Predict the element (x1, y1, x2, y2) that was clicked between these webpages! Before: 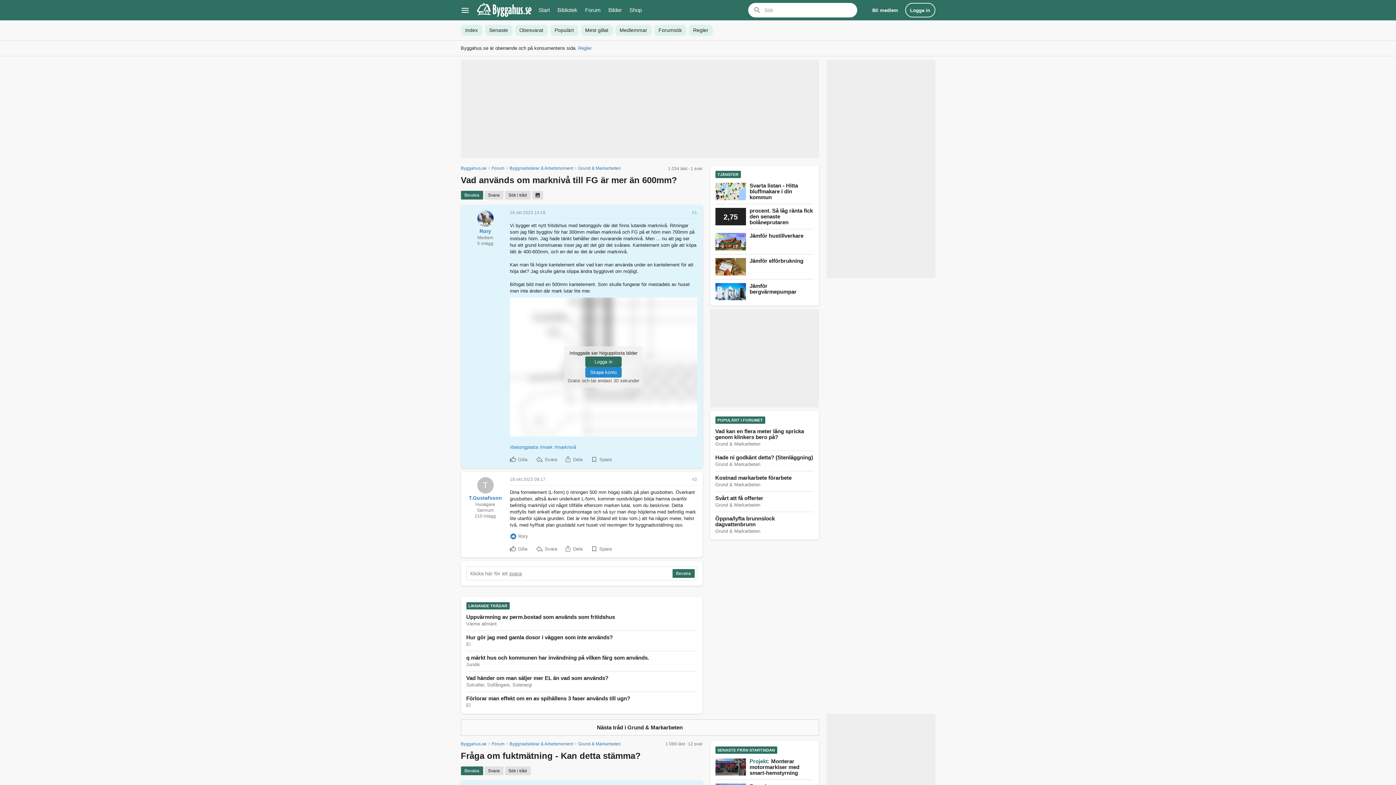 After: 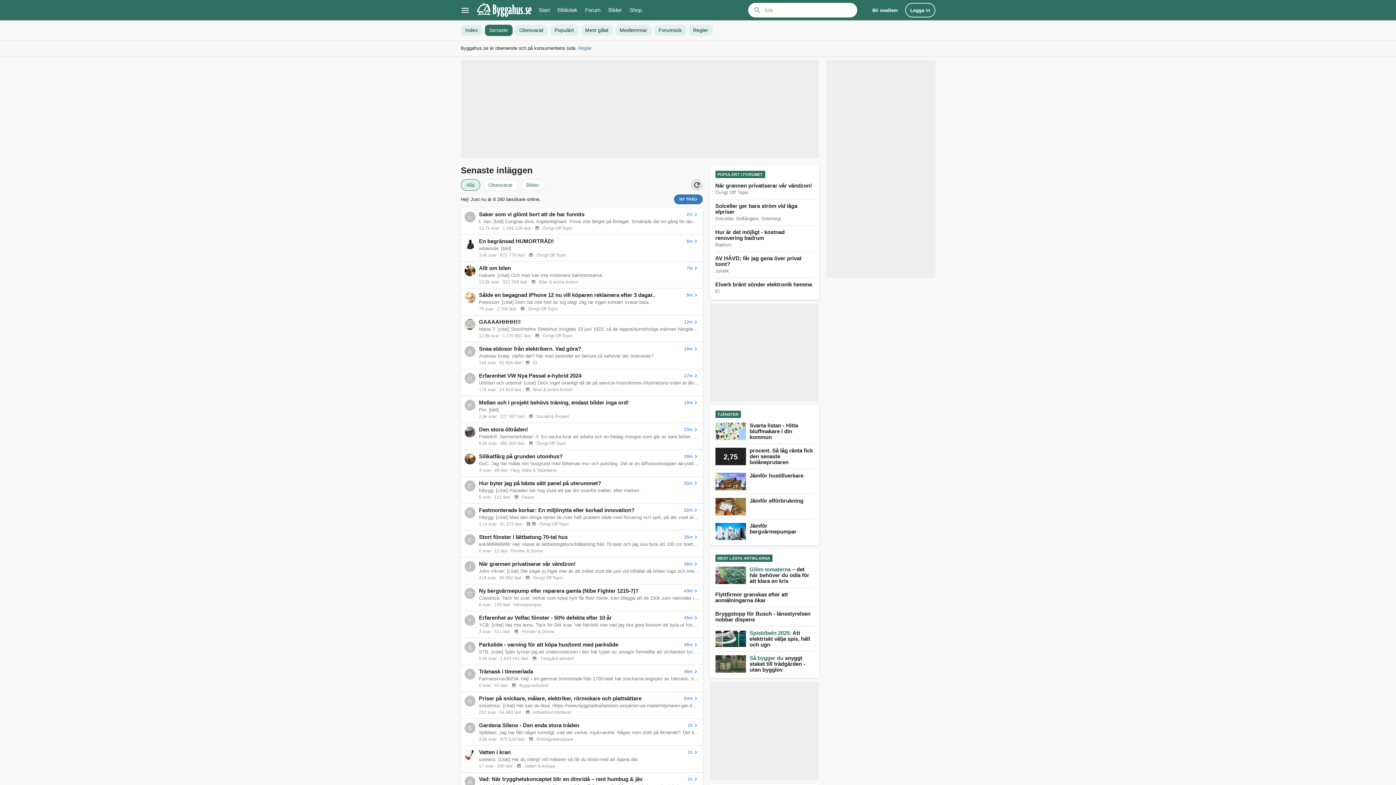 Action: bbox: (484, 20, 512, 40) label: Senaste